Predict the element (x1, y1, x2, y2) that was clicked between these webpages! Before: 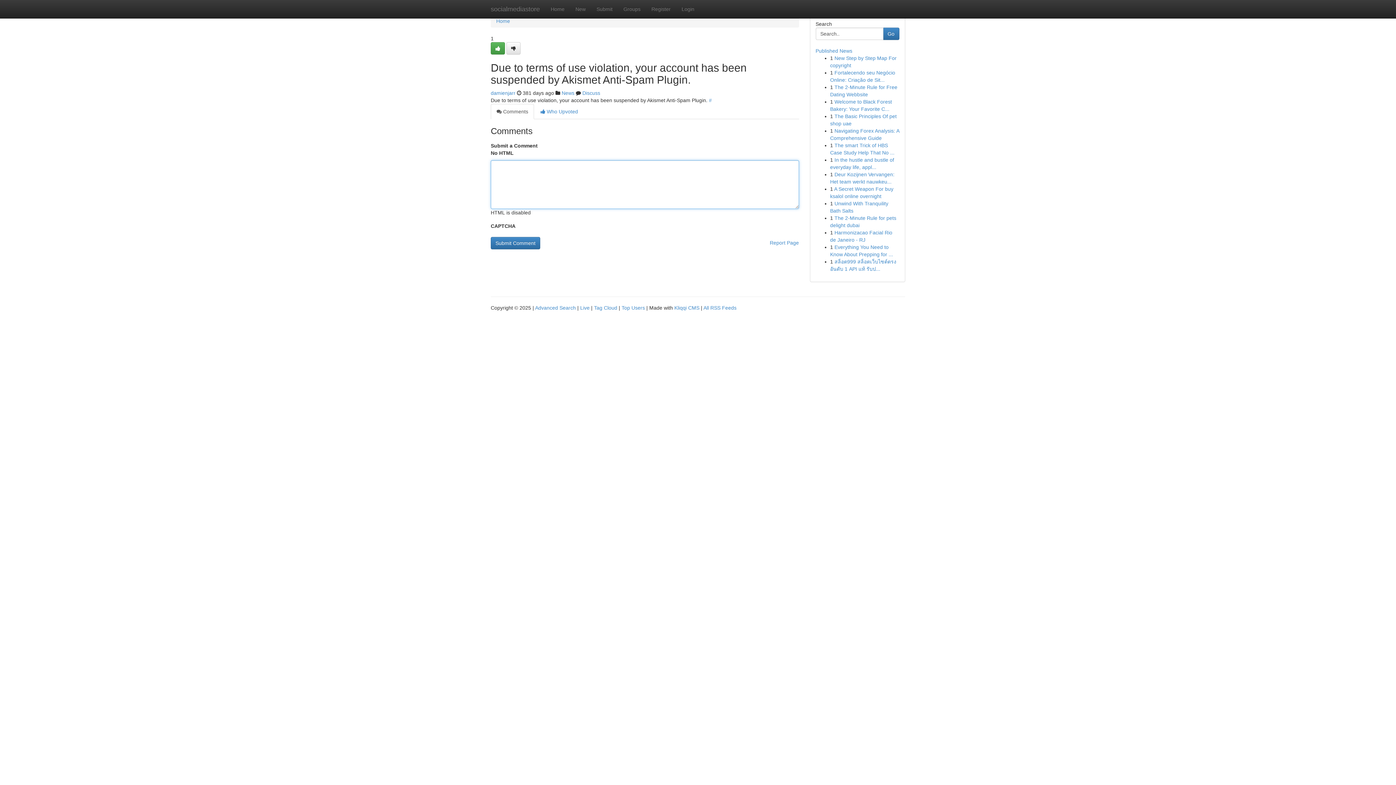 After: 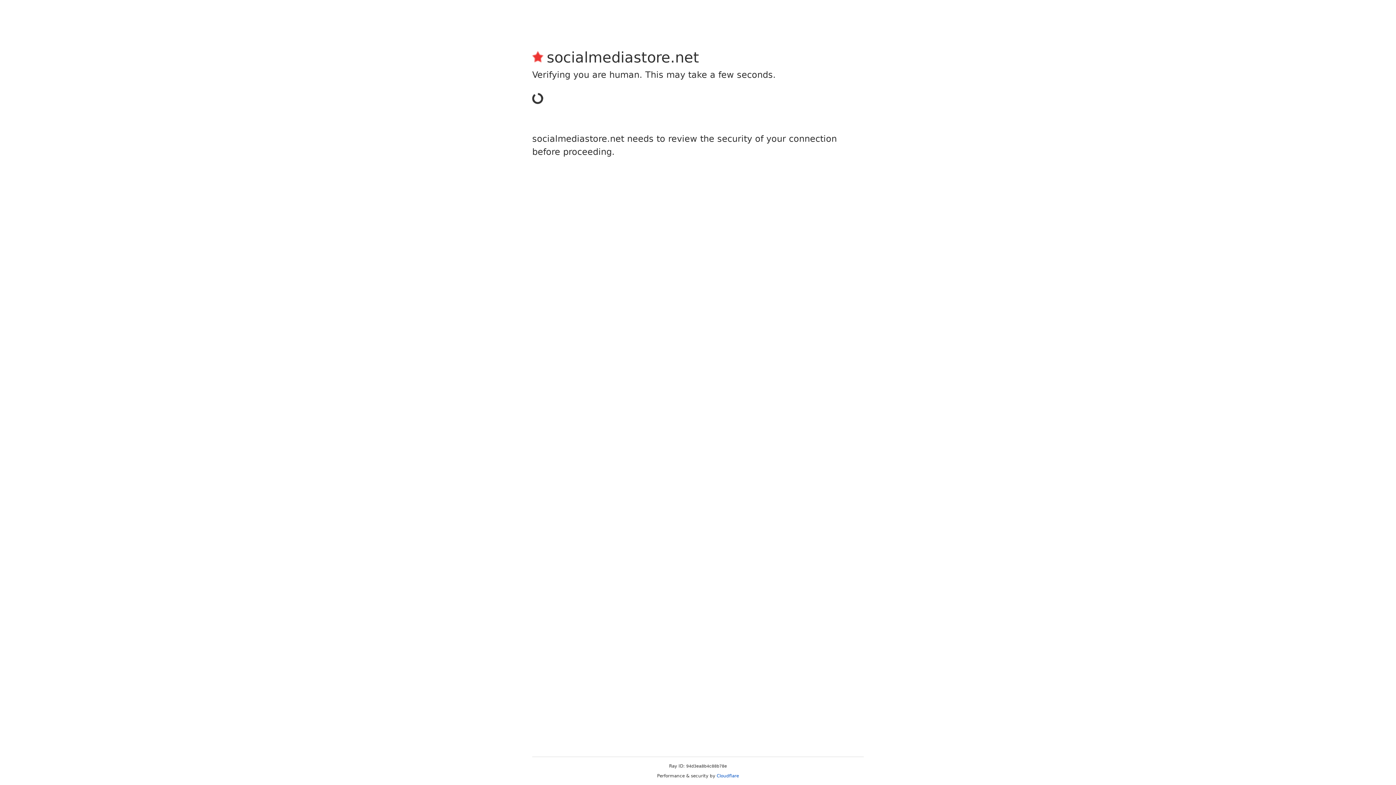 Action: label: Register bbox: (646, 0, 676, 18)